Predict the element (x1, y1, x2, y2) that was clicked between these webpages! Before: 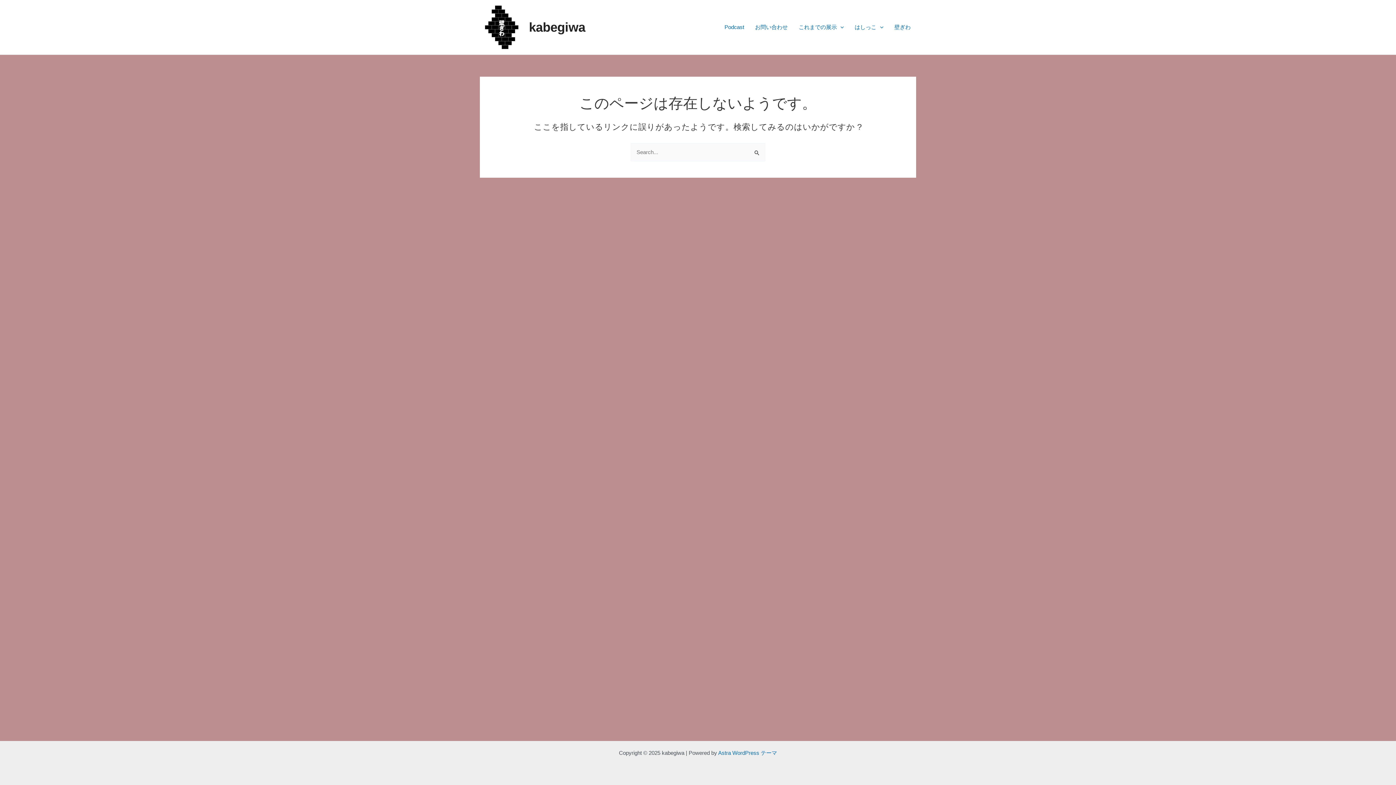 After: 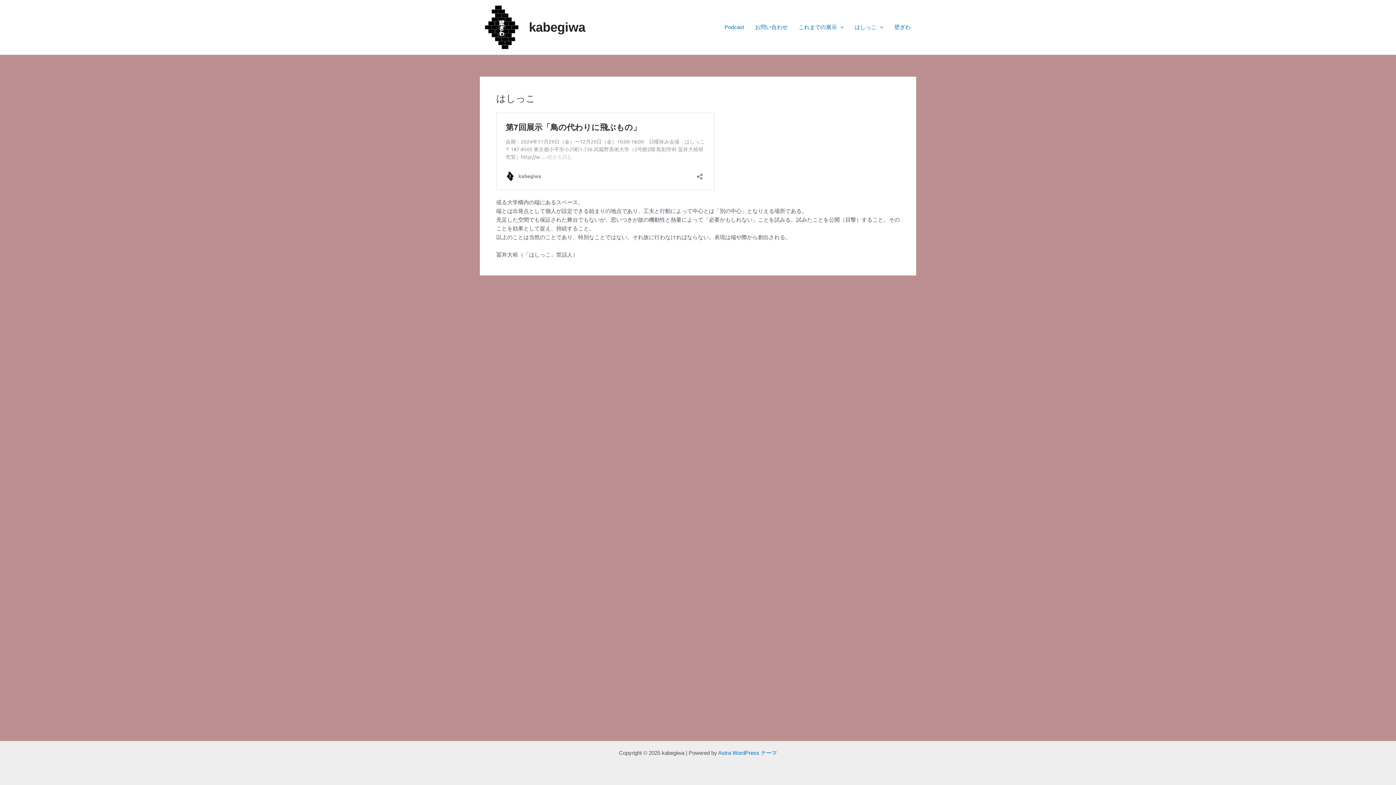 Action: bbox: (849, 12, 889, 41) label: はしっこ